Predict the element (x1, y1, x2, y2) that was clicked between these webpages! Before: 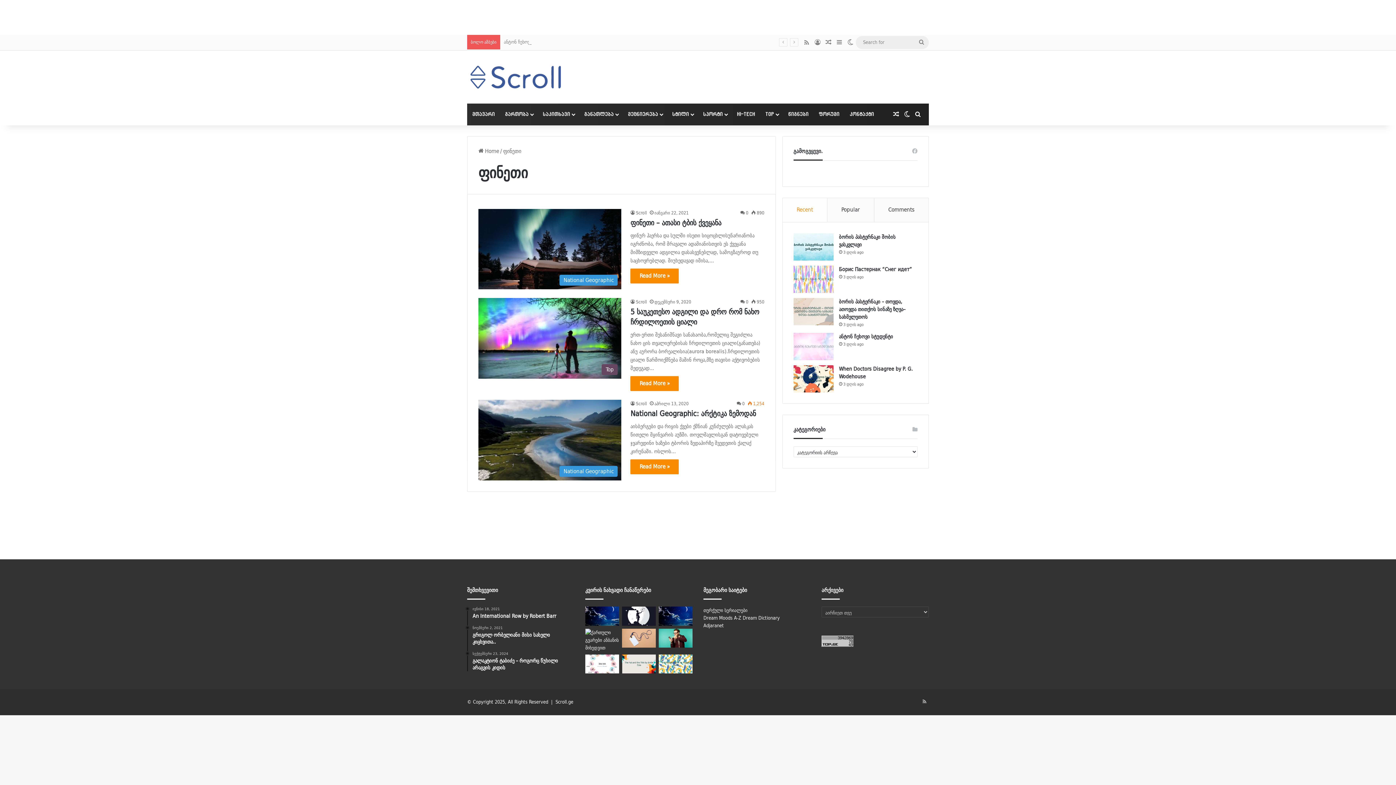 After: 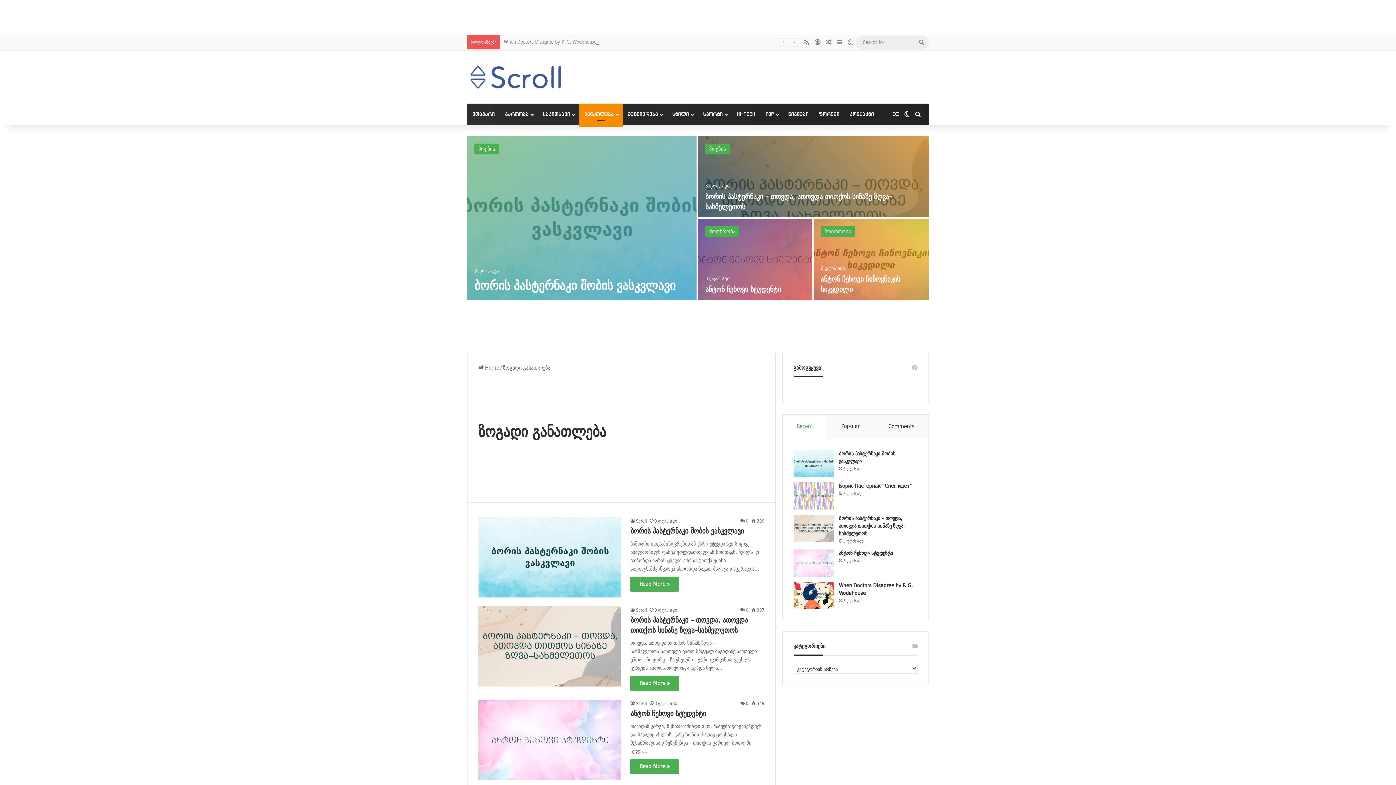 Action: bbox: (579, 103, 622, 125) label: განათლება